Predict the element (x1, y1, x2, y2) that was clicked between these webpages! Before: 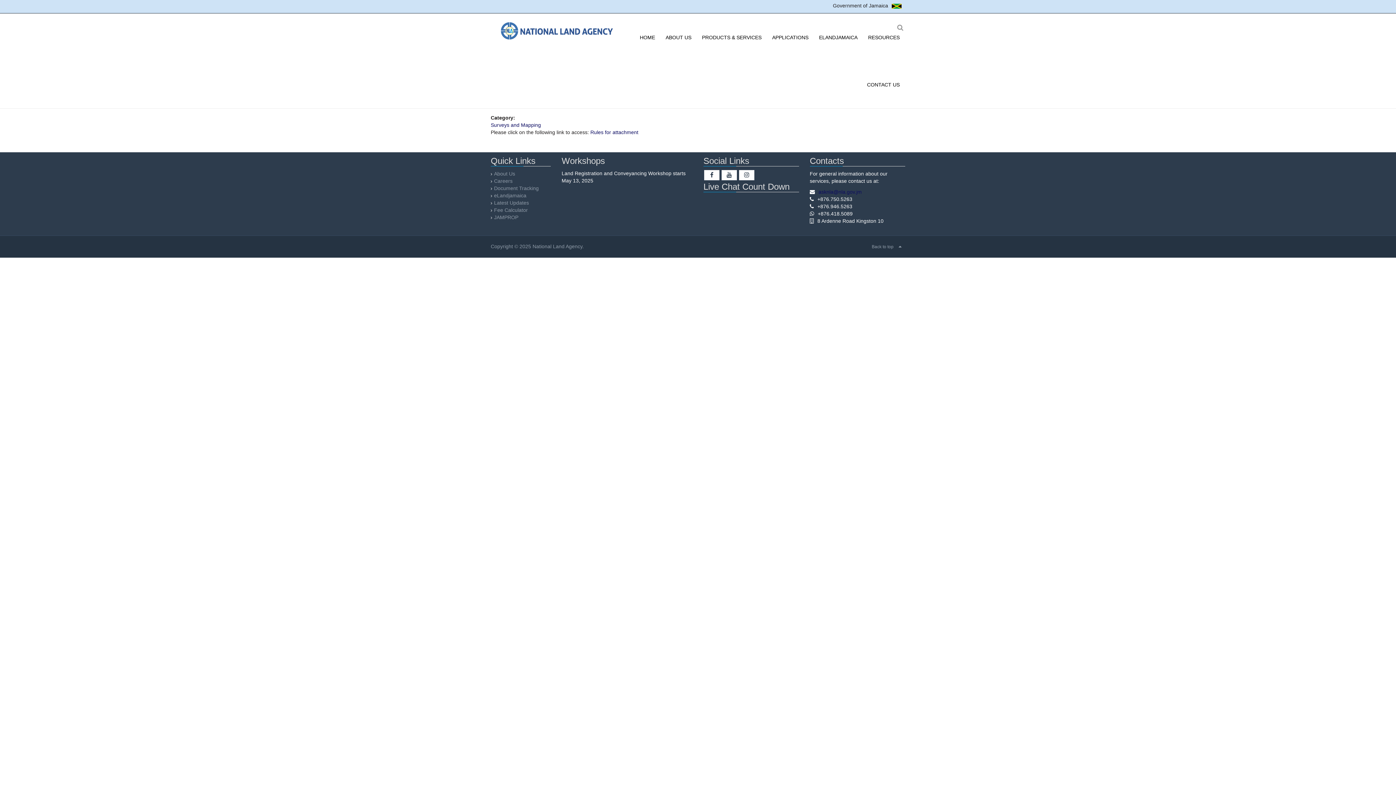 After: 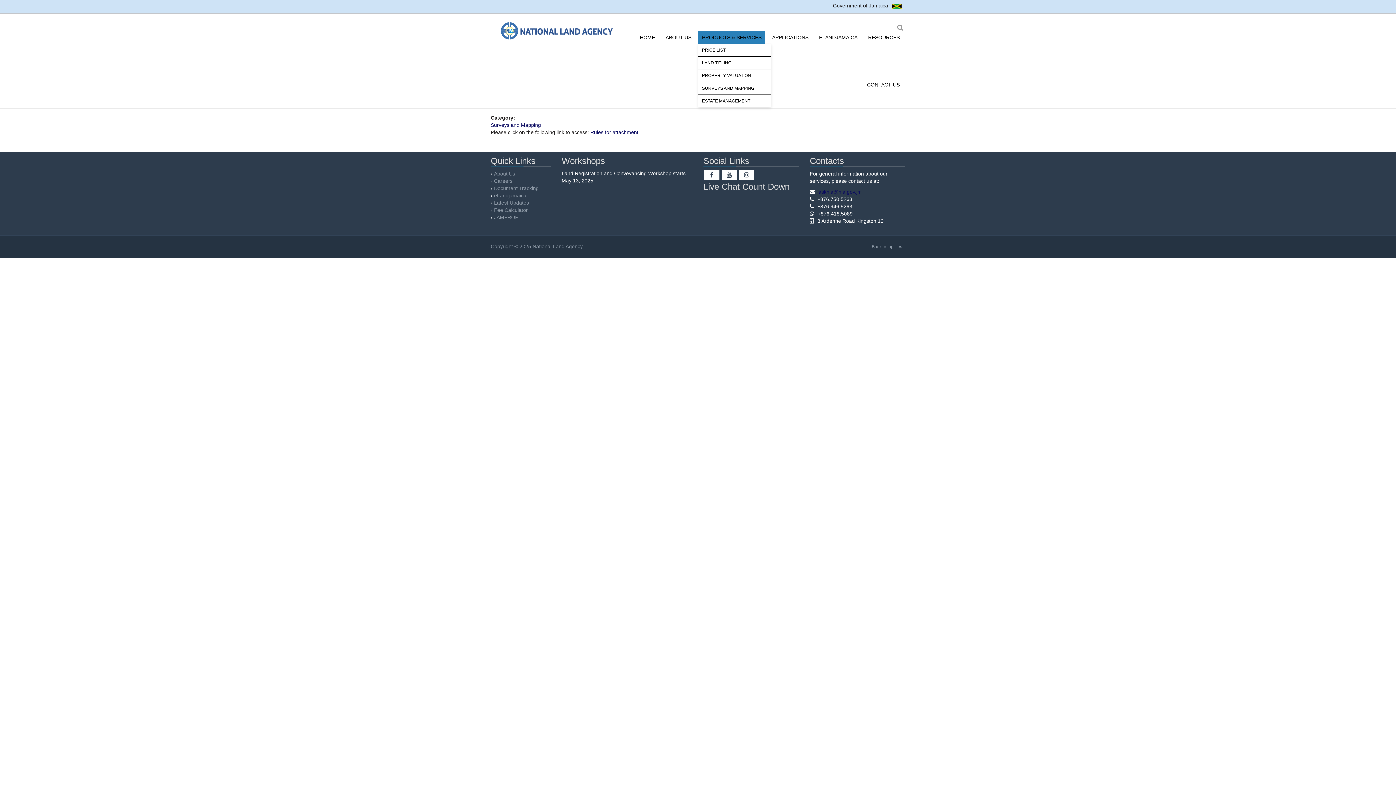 Action: bbox: (698, 30, 765, 44) label: PRODUCTS & SERVICES